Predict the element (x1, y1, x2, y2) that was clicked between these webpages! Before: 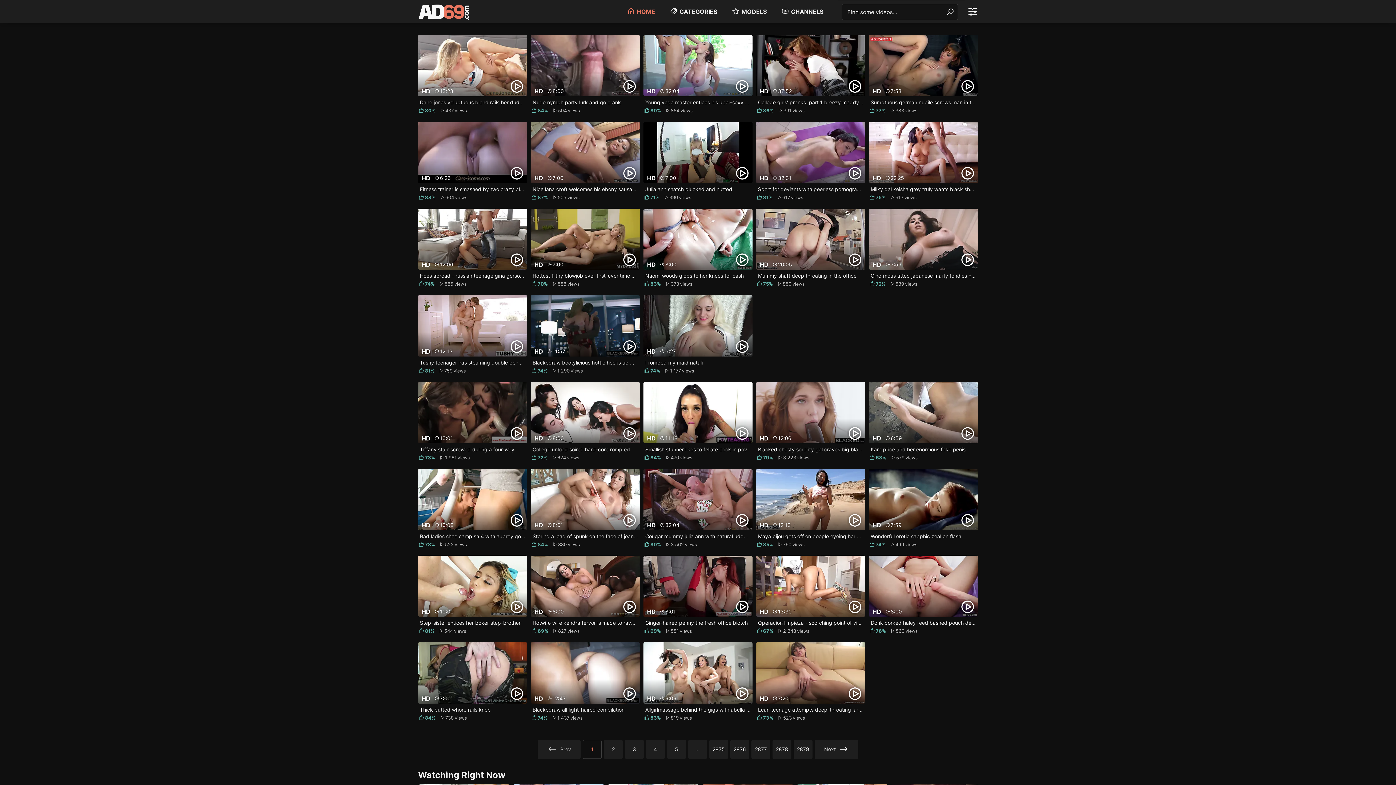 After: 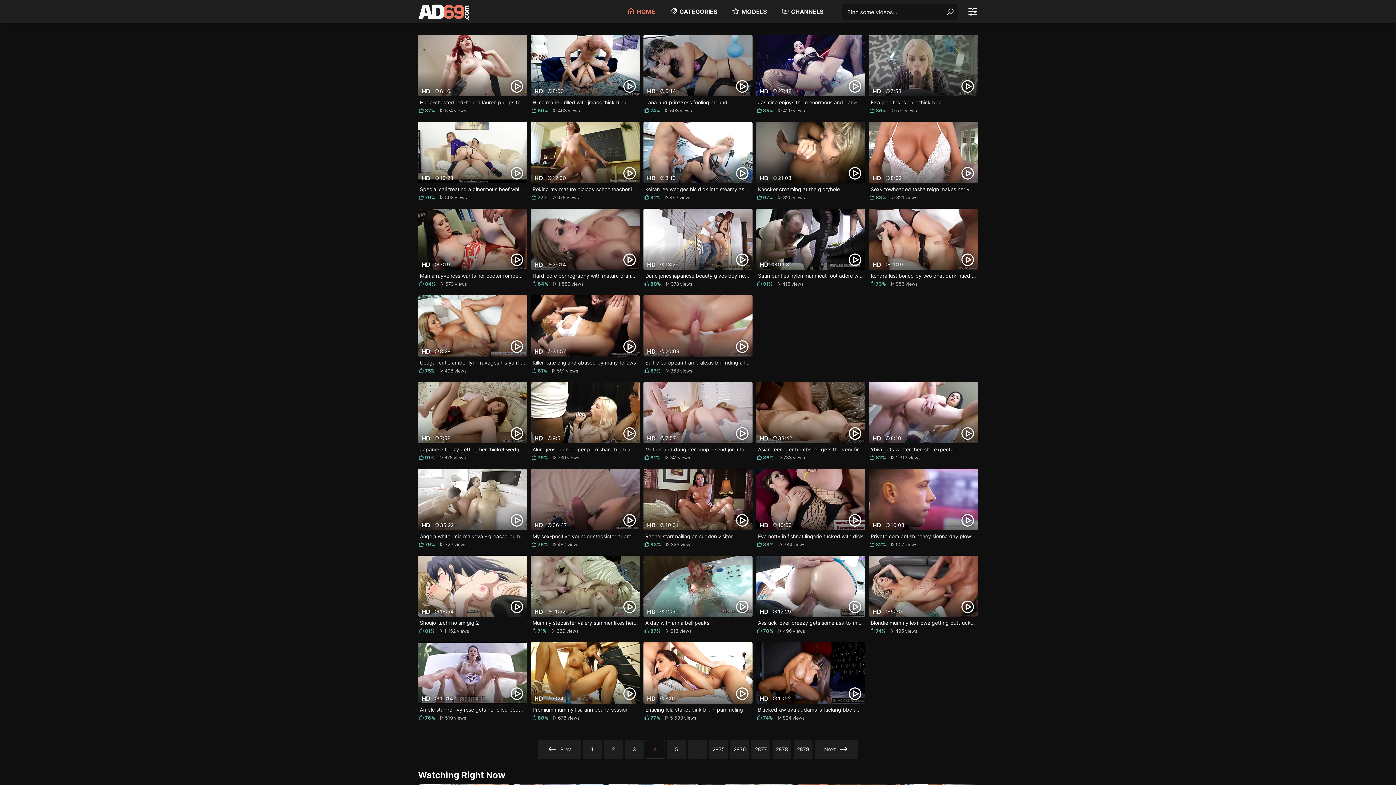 Action: label: 4 bbox: (646, 740, 665, 759)